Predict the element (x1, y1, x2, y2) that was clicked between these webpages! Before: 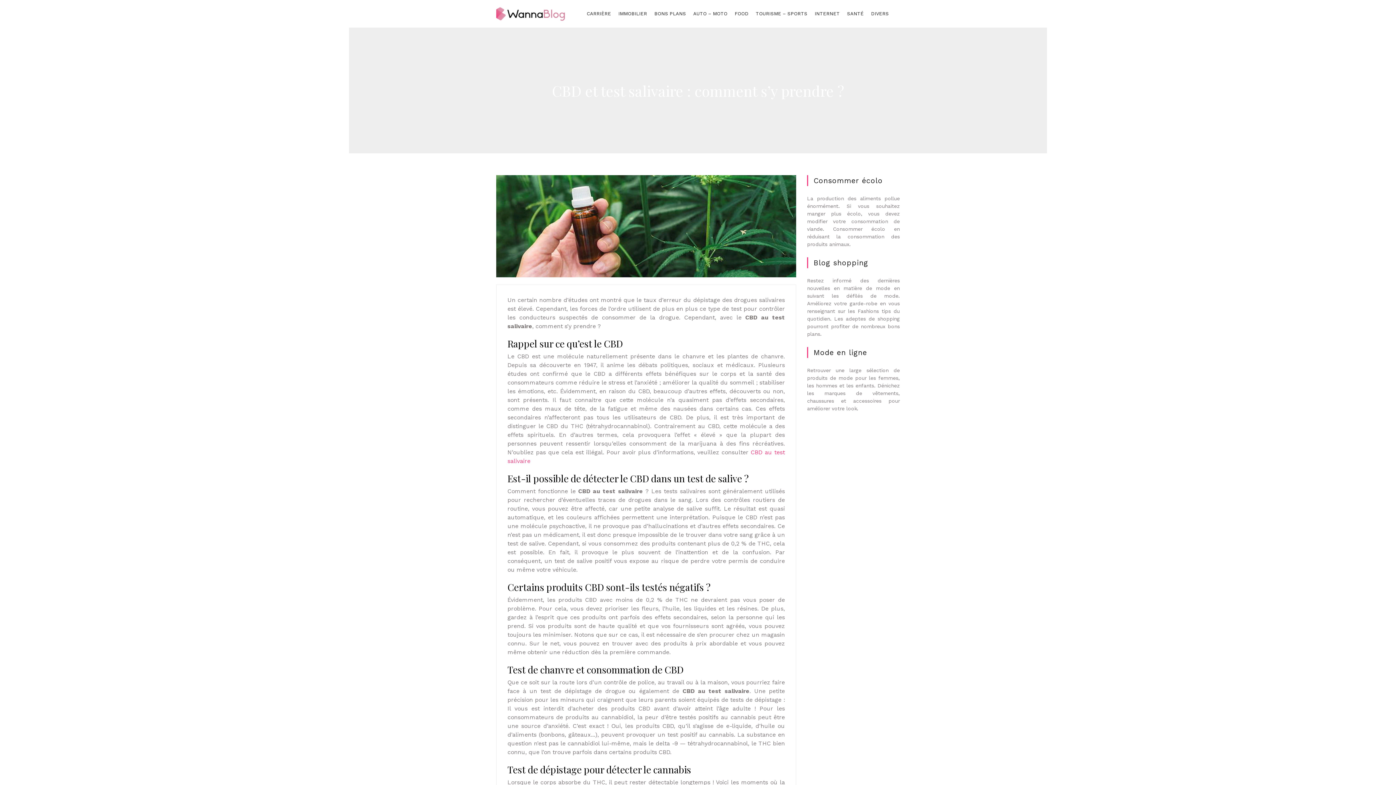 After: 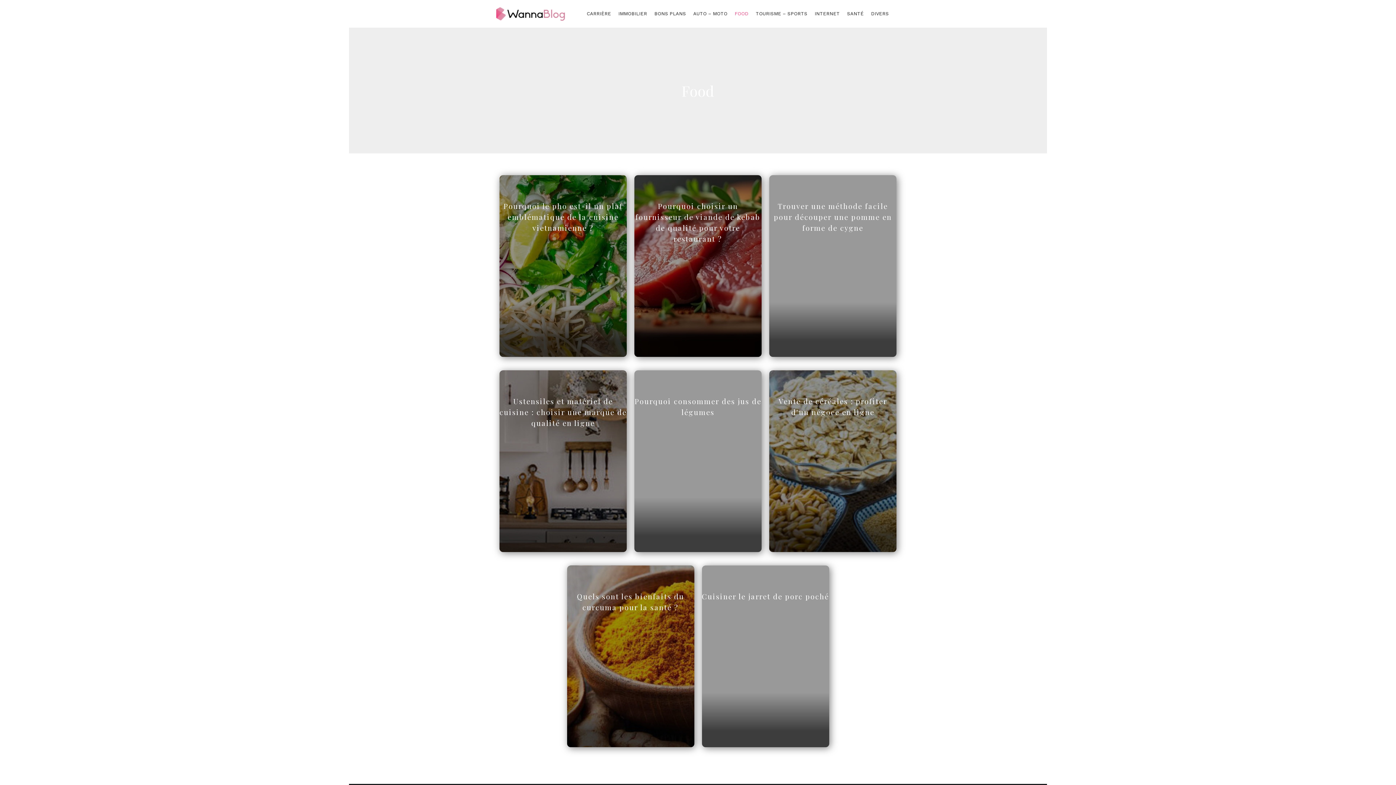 Action: label: FOOD bbox: (734, 7, 748, 20)